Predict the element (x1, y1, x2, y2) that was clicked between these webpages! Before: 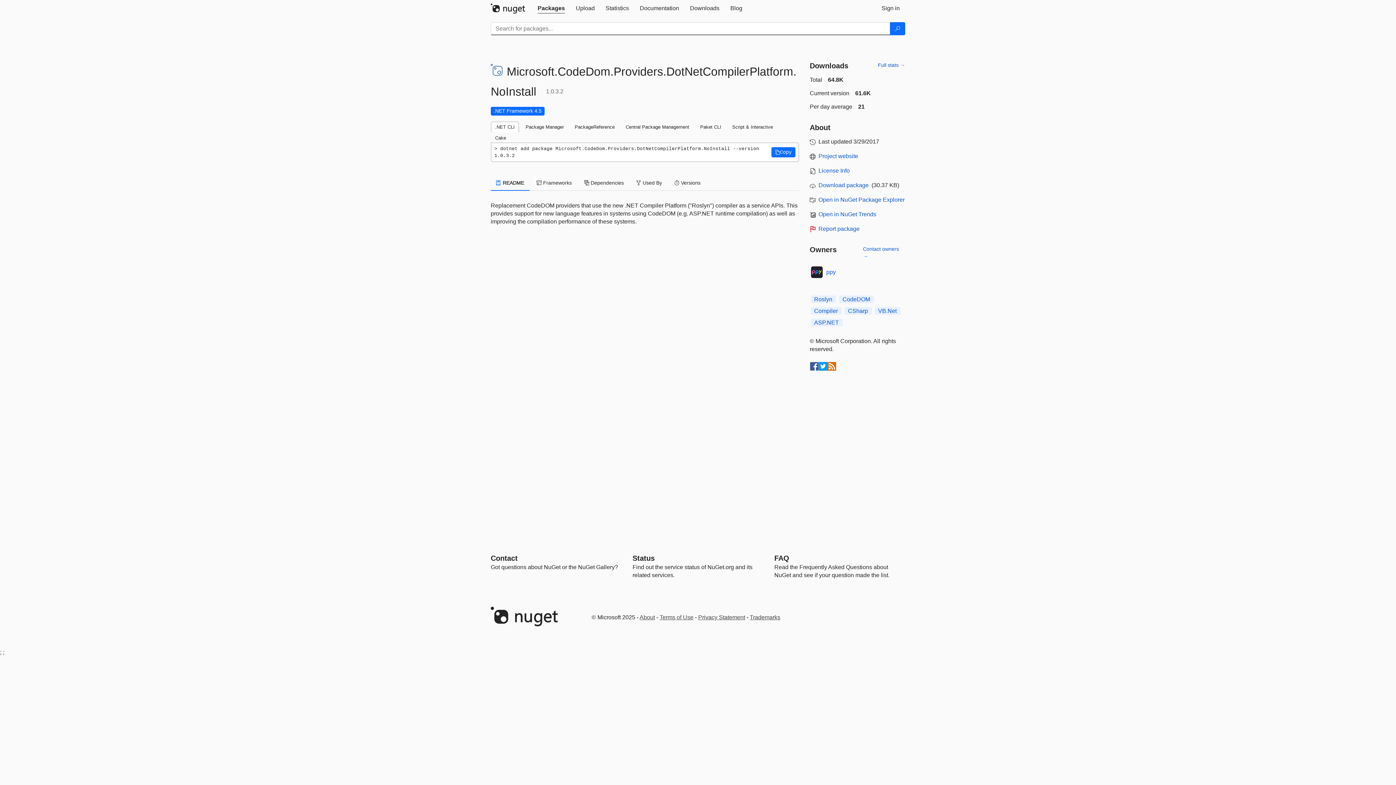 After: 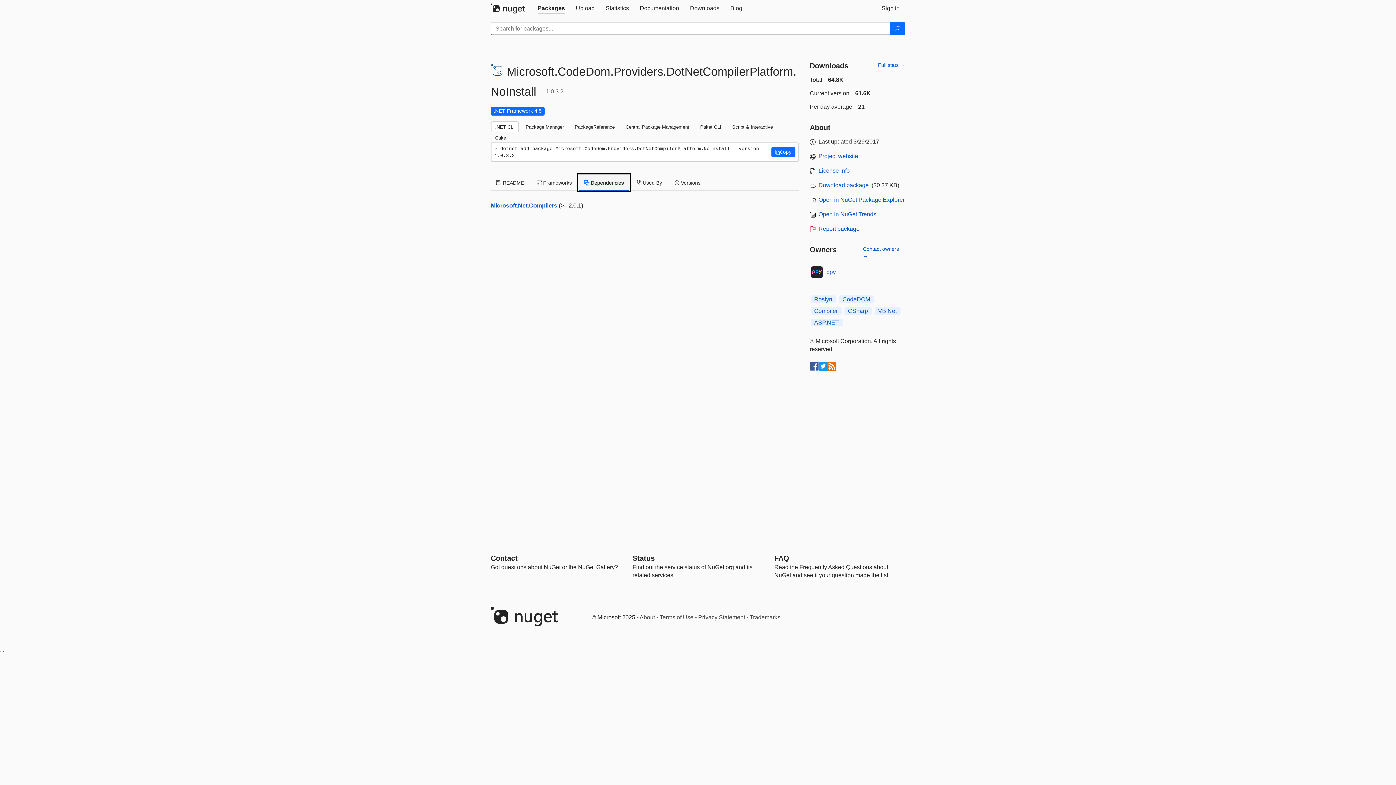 Action: bbox: (578, 175, 629, 191) label:  Dependencies